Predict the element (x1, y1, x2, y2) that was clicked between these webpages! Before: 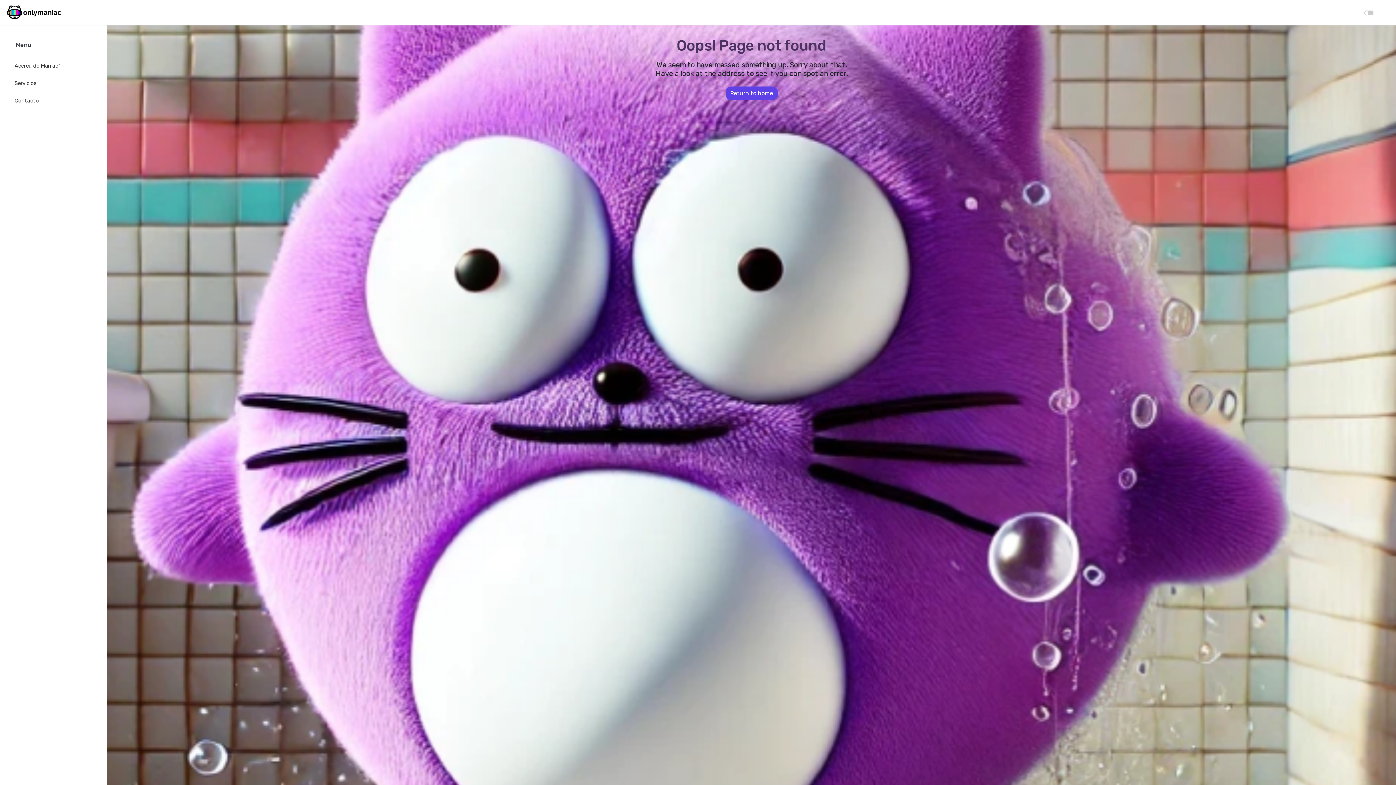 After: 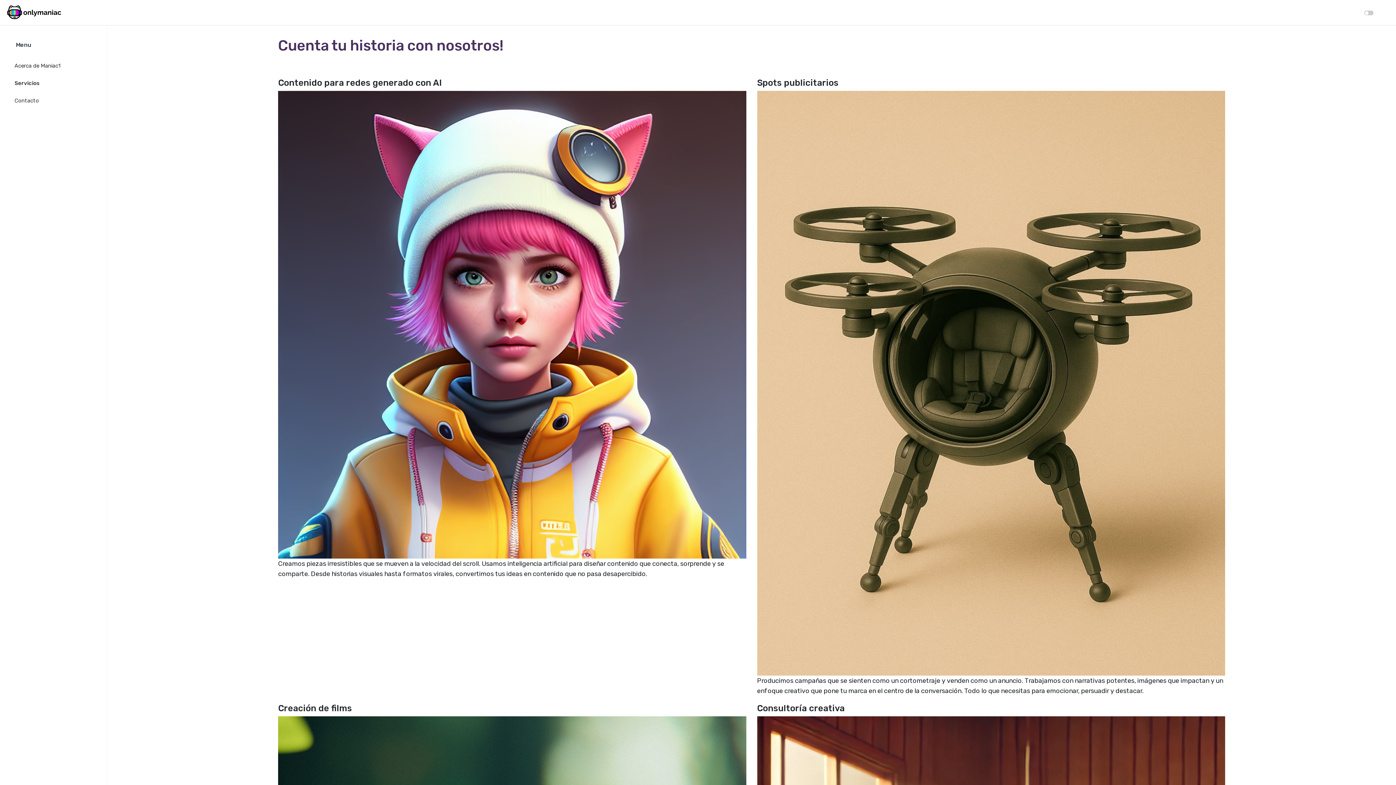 Action: bbox: (14, 78, 91, 87) label: Servicios